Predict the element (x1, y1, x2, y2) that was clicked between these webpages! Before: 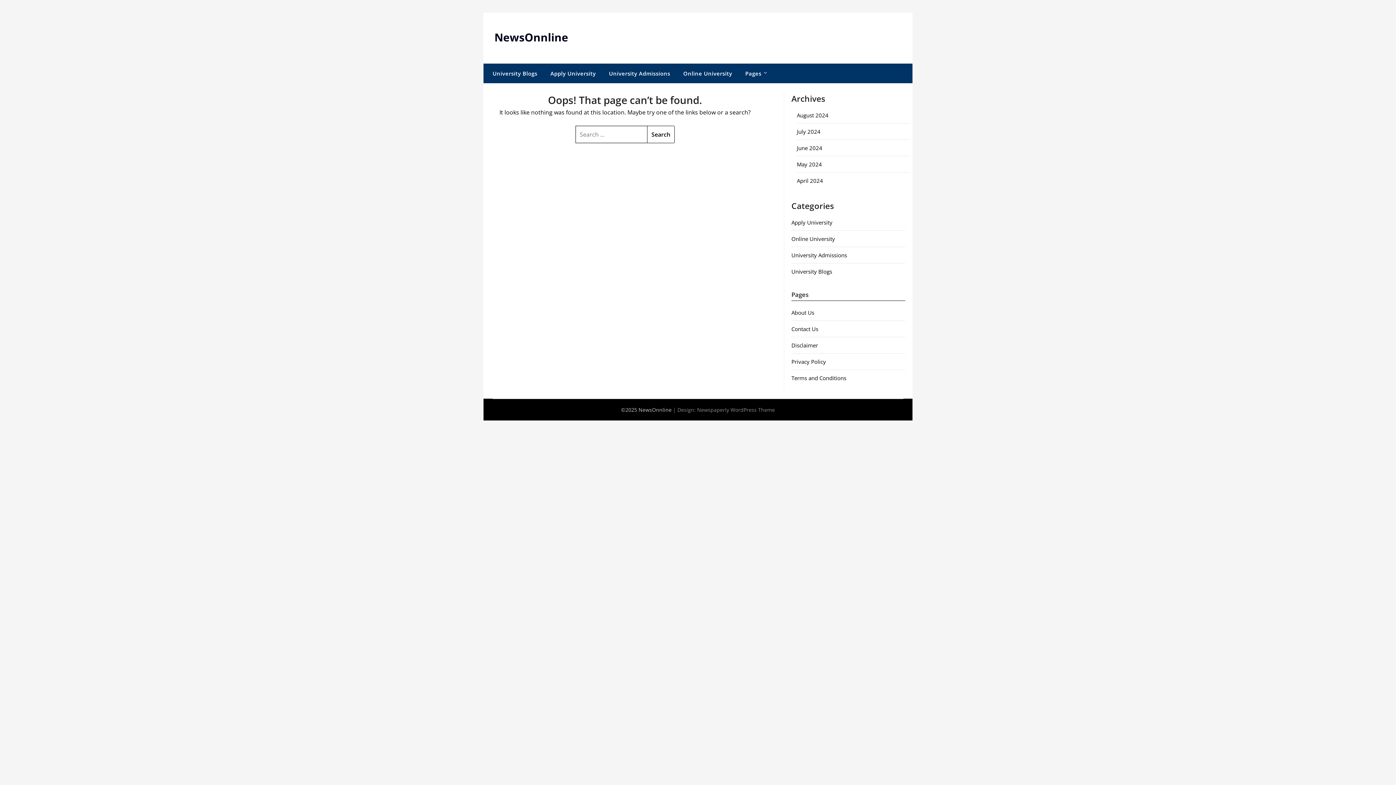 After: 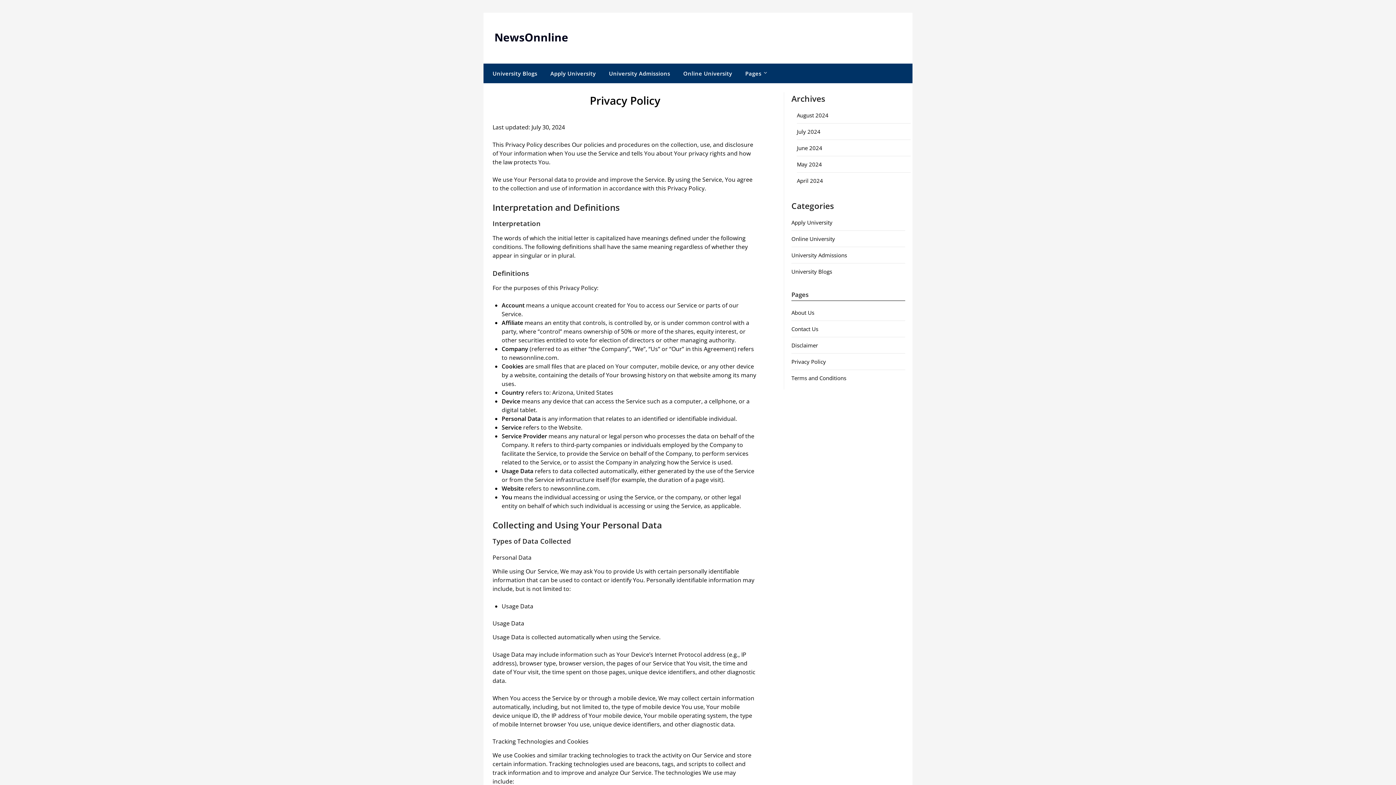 Action: label: Privacy Policy bbox: (791, 358, 826, 365)